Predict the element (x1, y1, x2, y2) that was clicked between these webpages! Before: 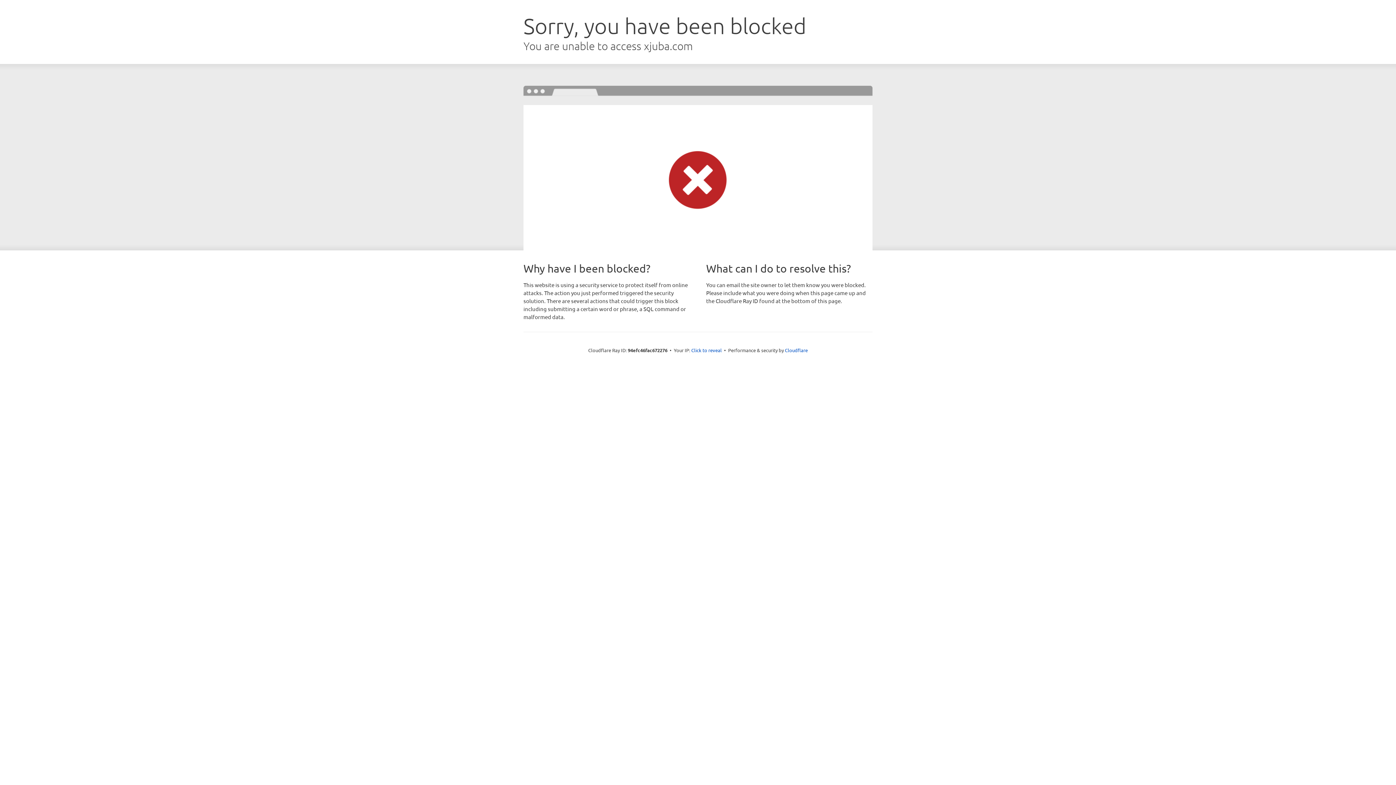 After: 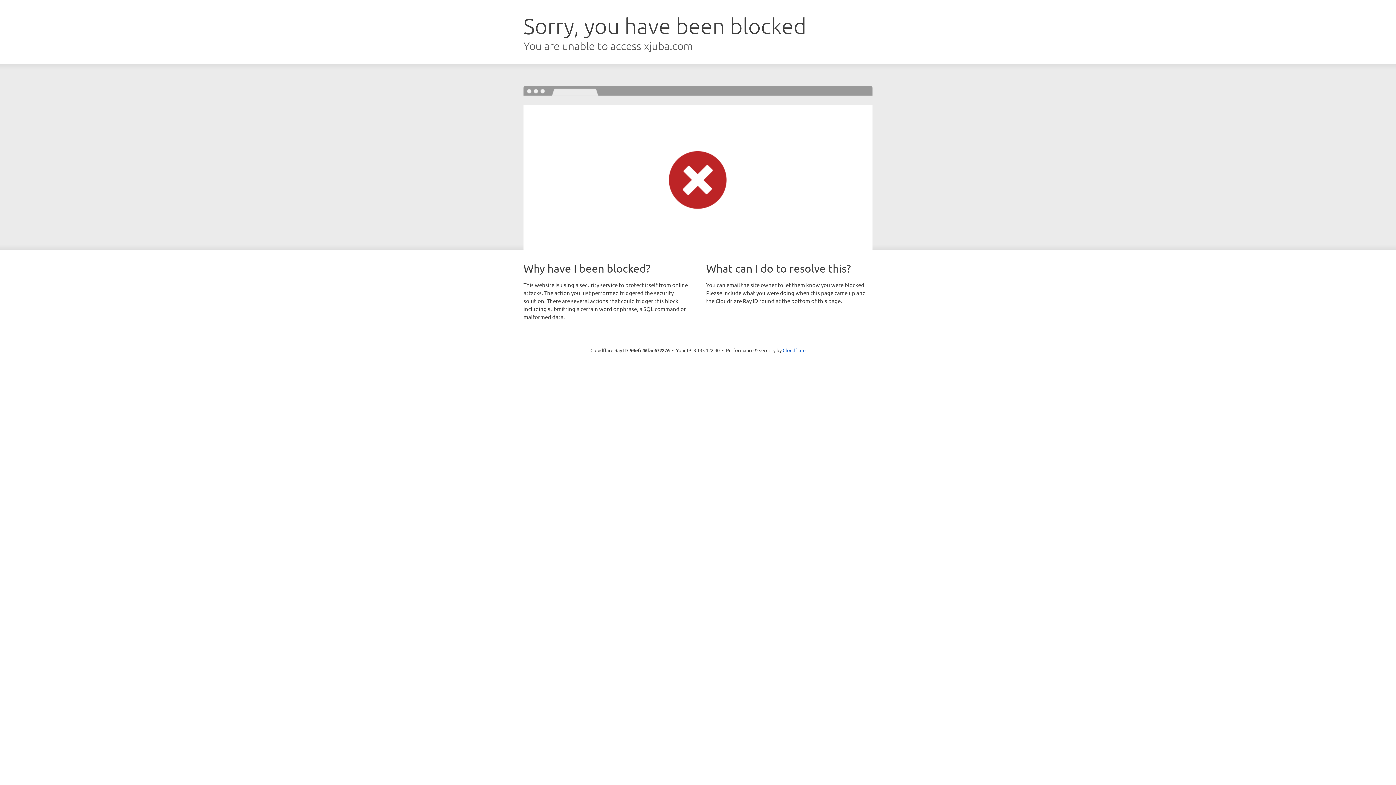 Action: bbox: (691, 346, 722, 353) label: Click to reveal